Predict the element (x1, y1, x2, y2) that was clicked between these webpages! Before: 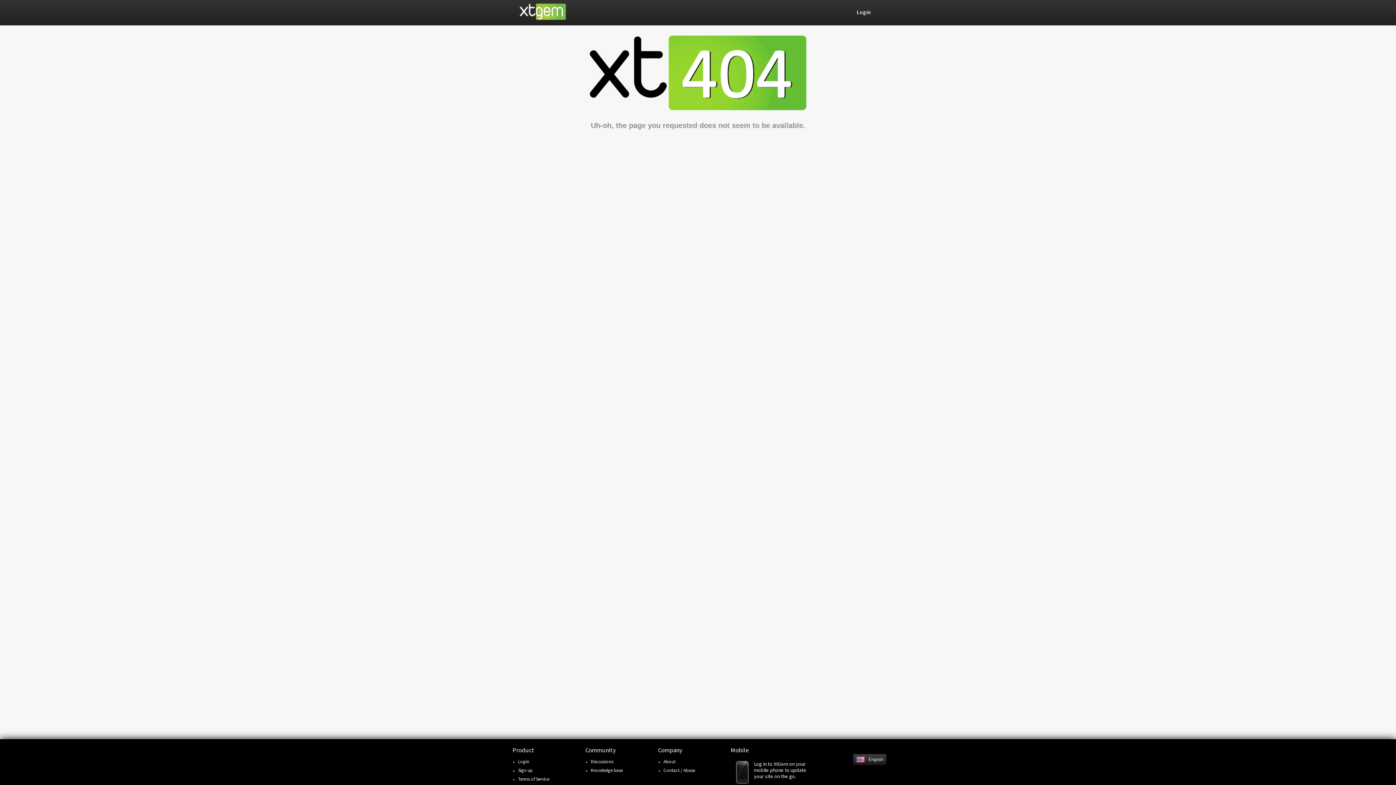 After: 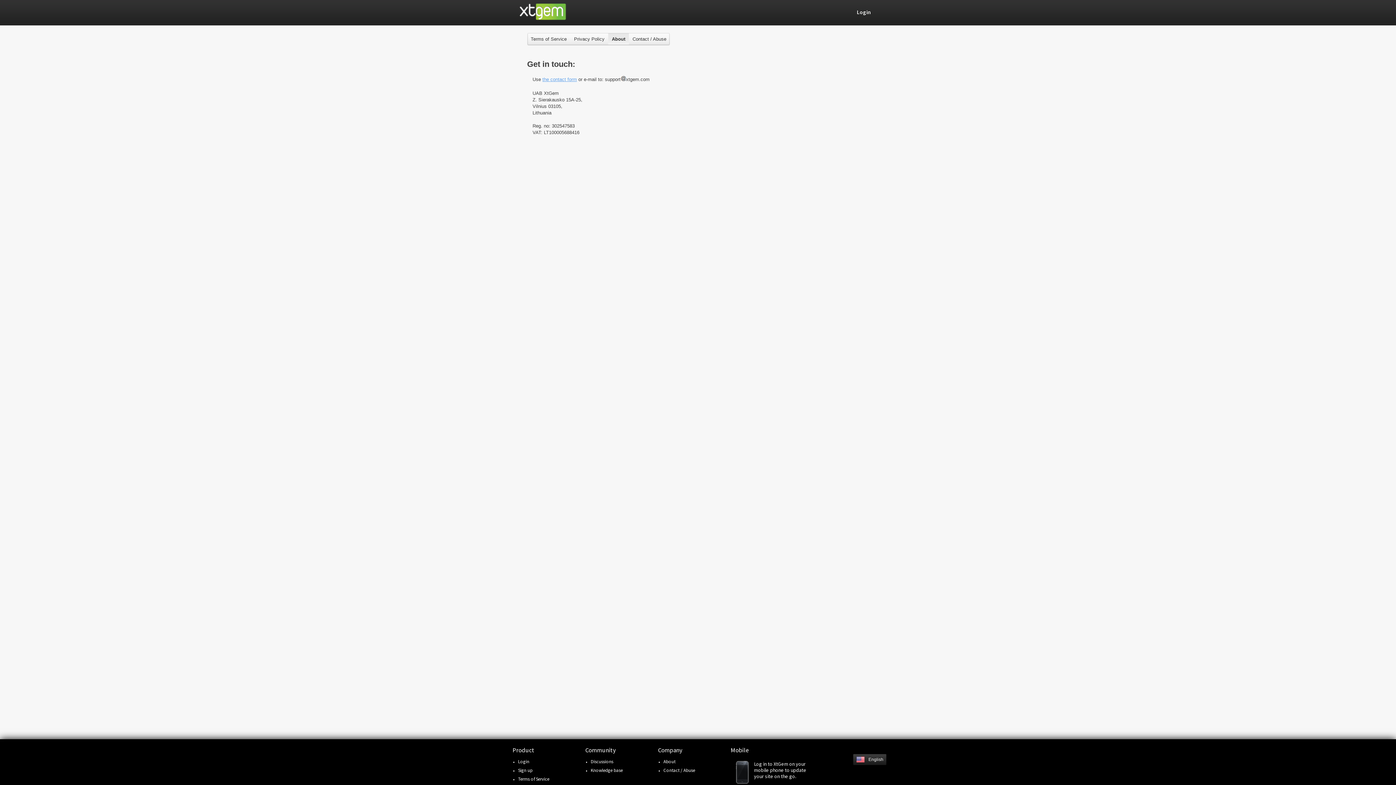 Action: label: About bbox: (663, 758, 675, 765)